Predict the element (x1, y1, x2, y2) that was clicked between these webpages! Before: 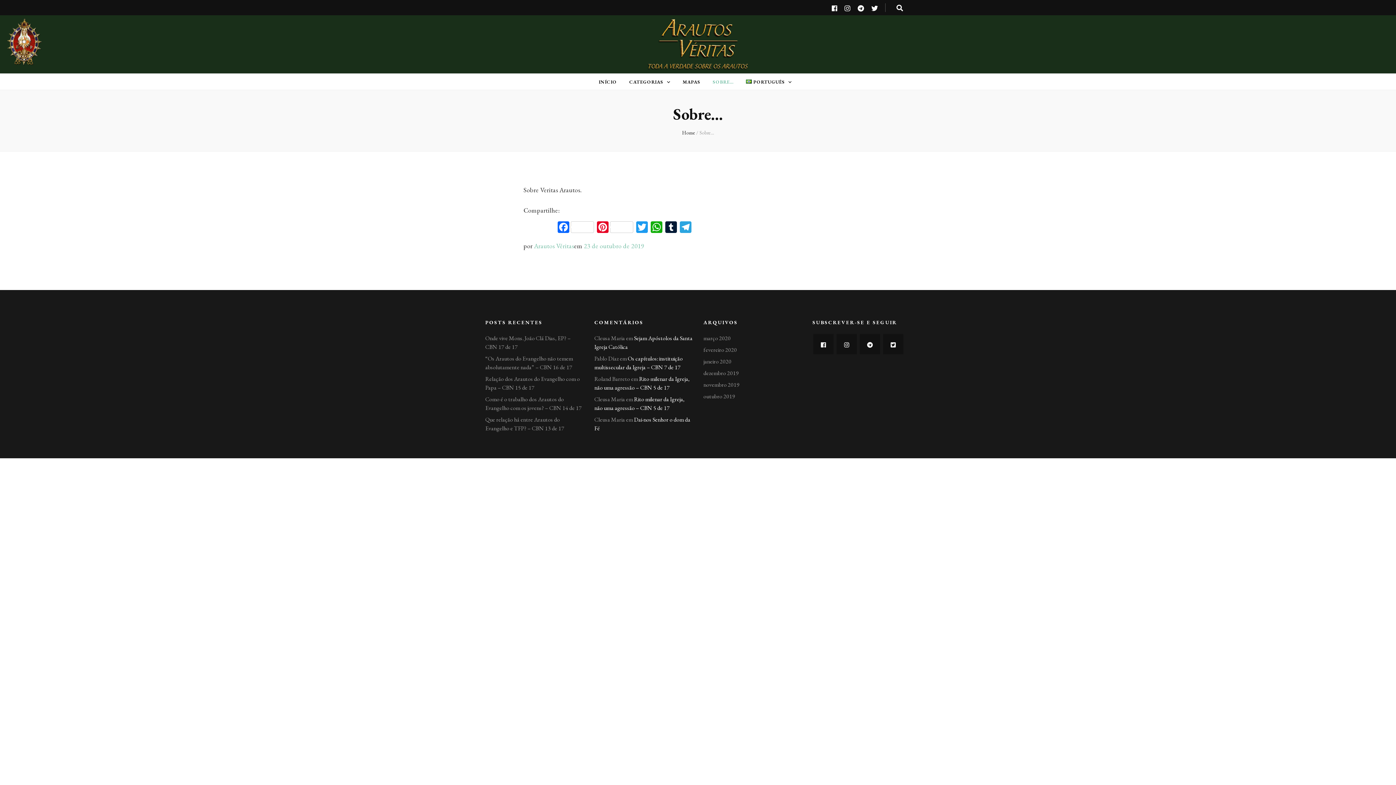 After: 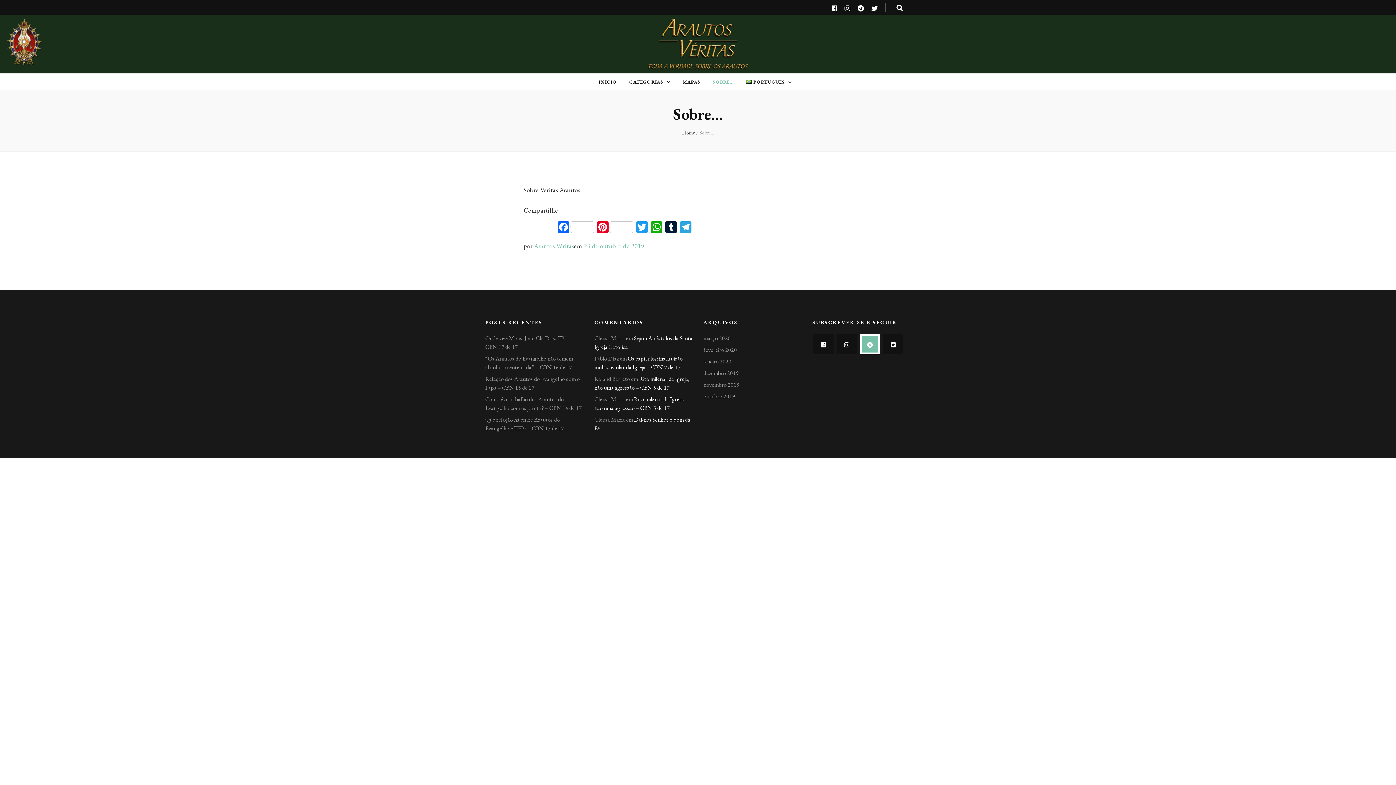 Action: bbox: (860, 334, 880, 354)